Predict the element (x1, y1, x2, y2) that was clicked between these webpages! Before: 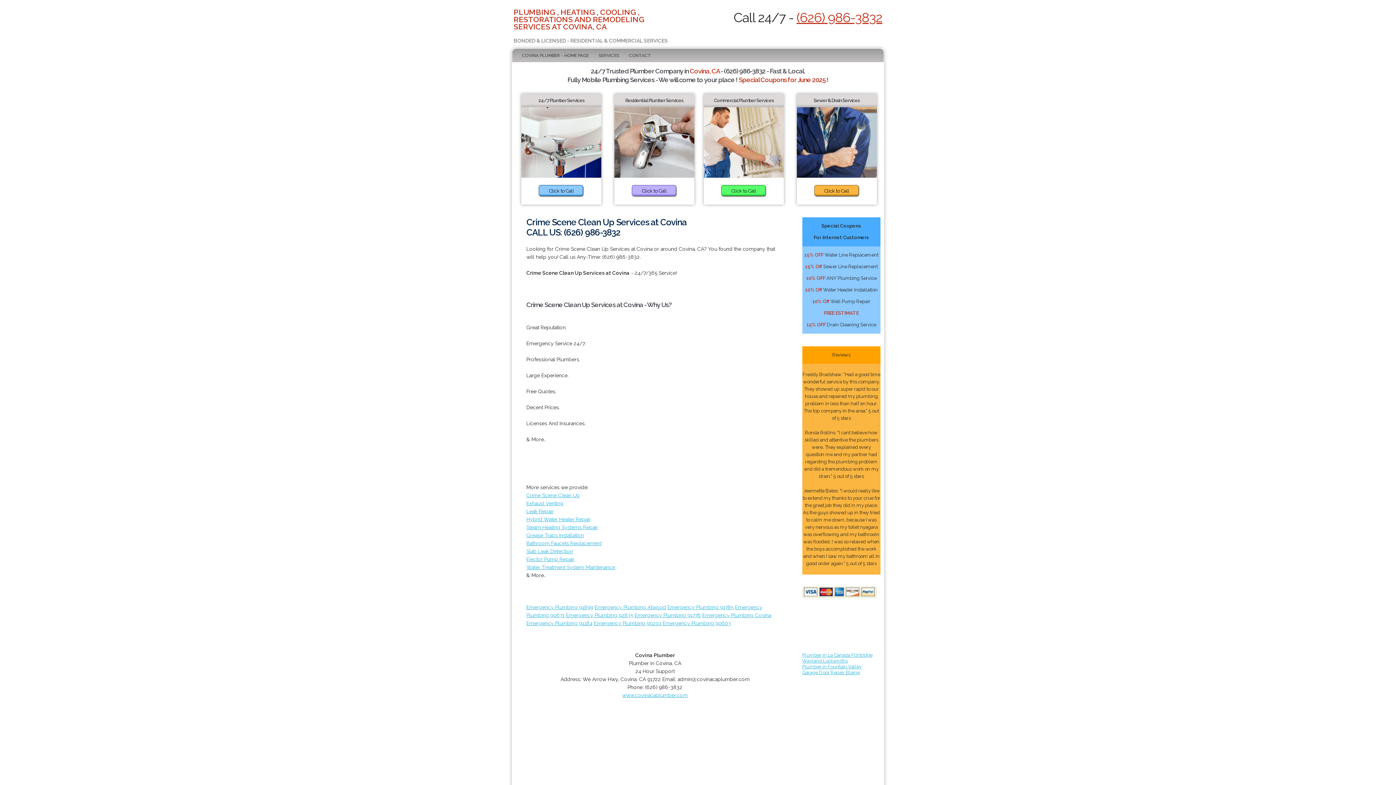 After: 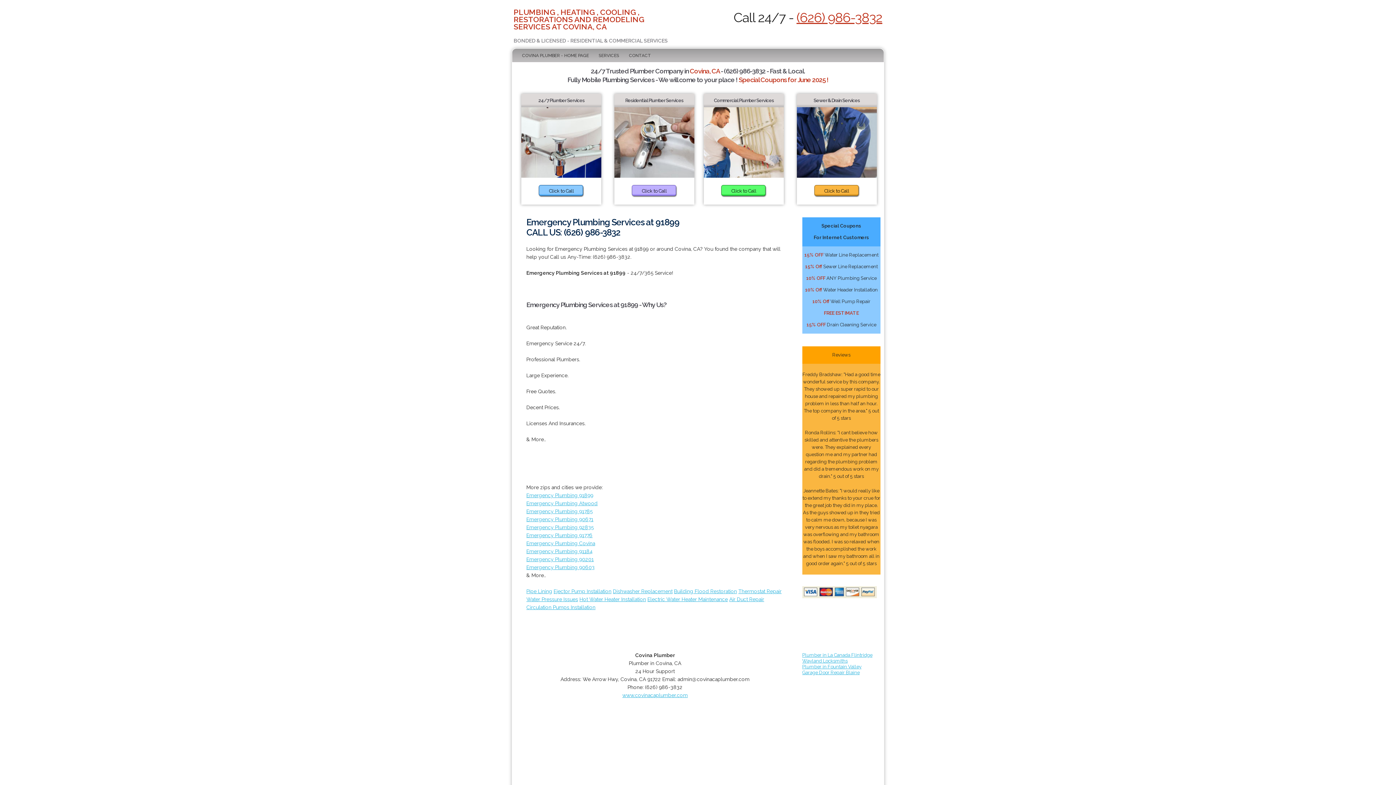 Action: label: Emergency Plumbing 91899 bbox: (526, 604, 593, 610)